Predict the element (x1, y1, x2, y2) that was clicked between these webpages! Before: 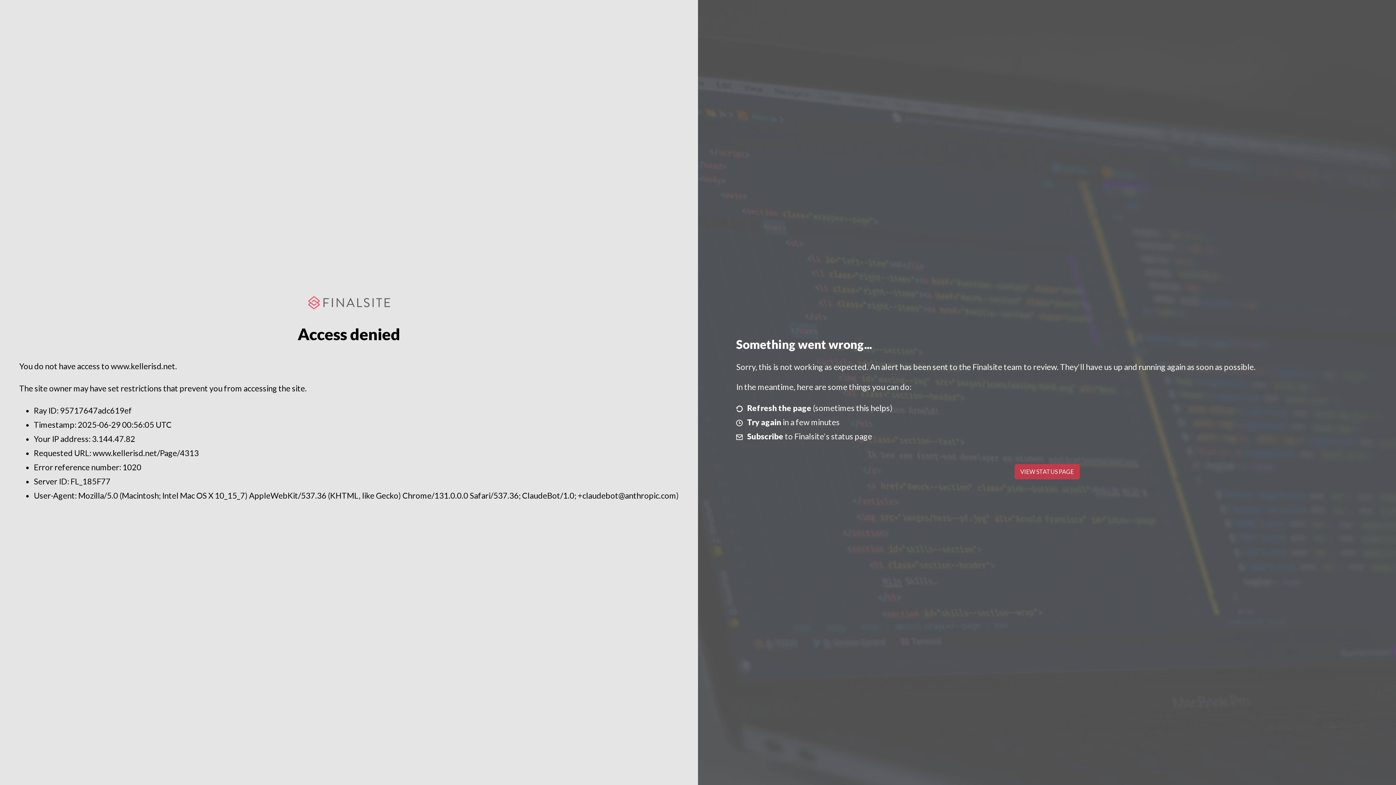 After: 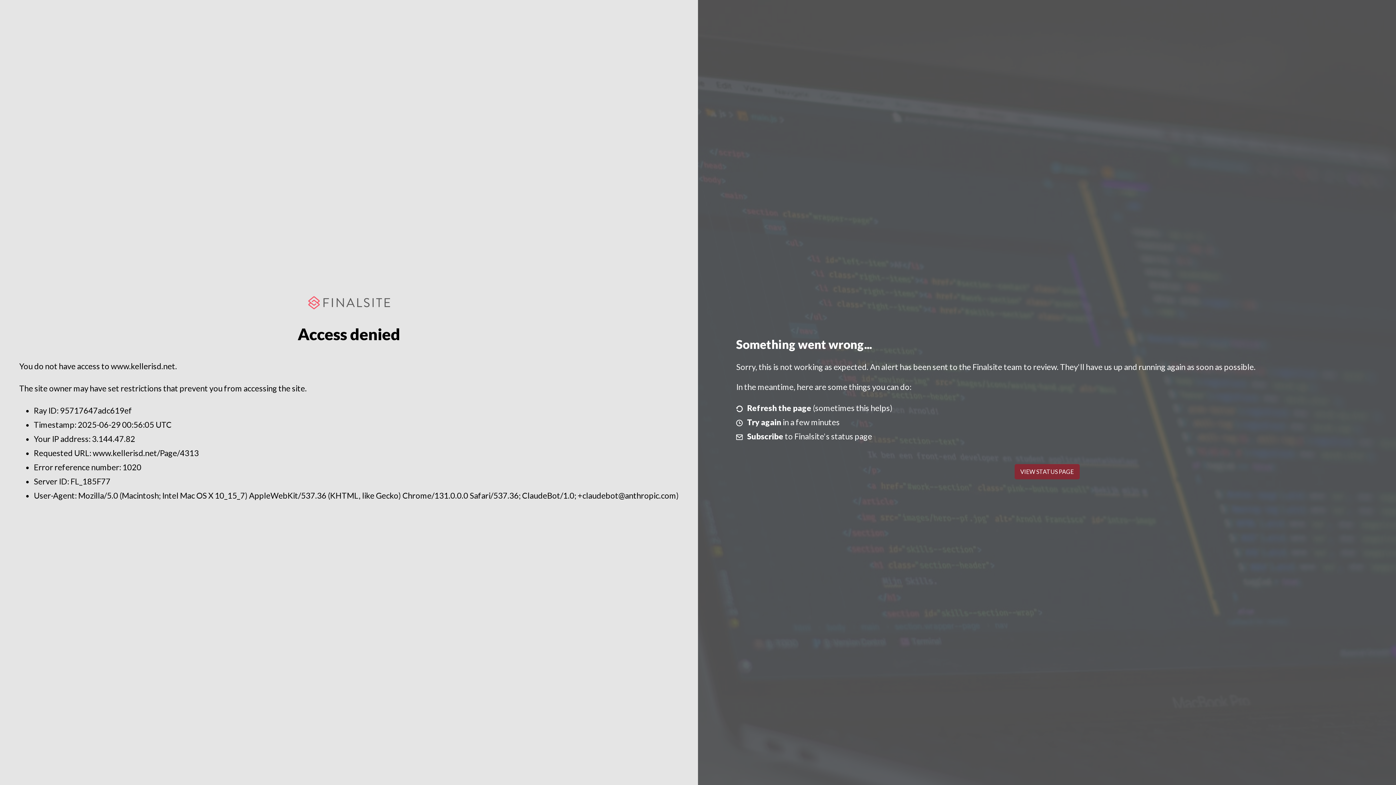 Action: label: VIEW STATUS PAGE bbox: (1014, 464, 1079, 479)